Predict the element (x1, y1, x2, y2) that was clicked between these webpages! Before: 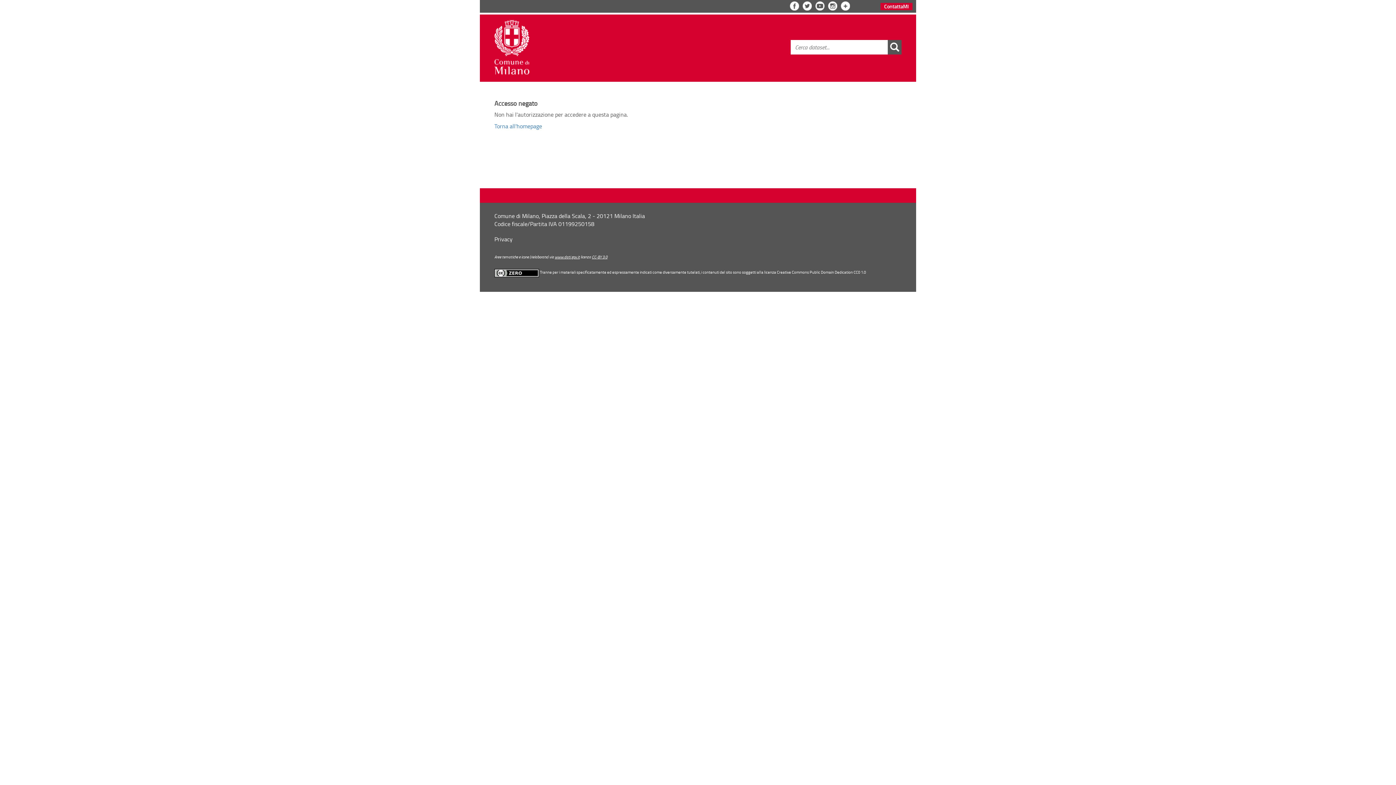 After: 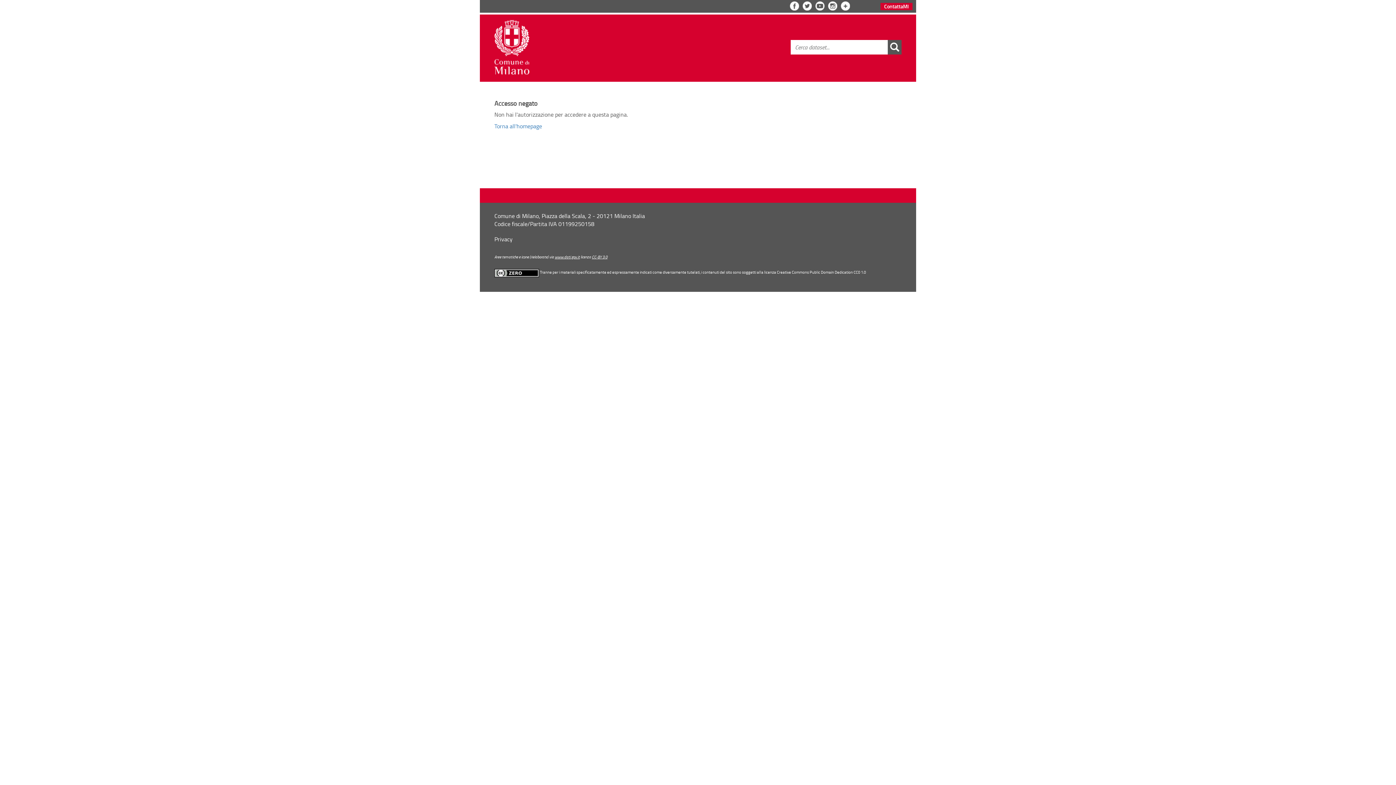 Action: label: Torna all'homepage bbox: (494, 122, 542, 130)